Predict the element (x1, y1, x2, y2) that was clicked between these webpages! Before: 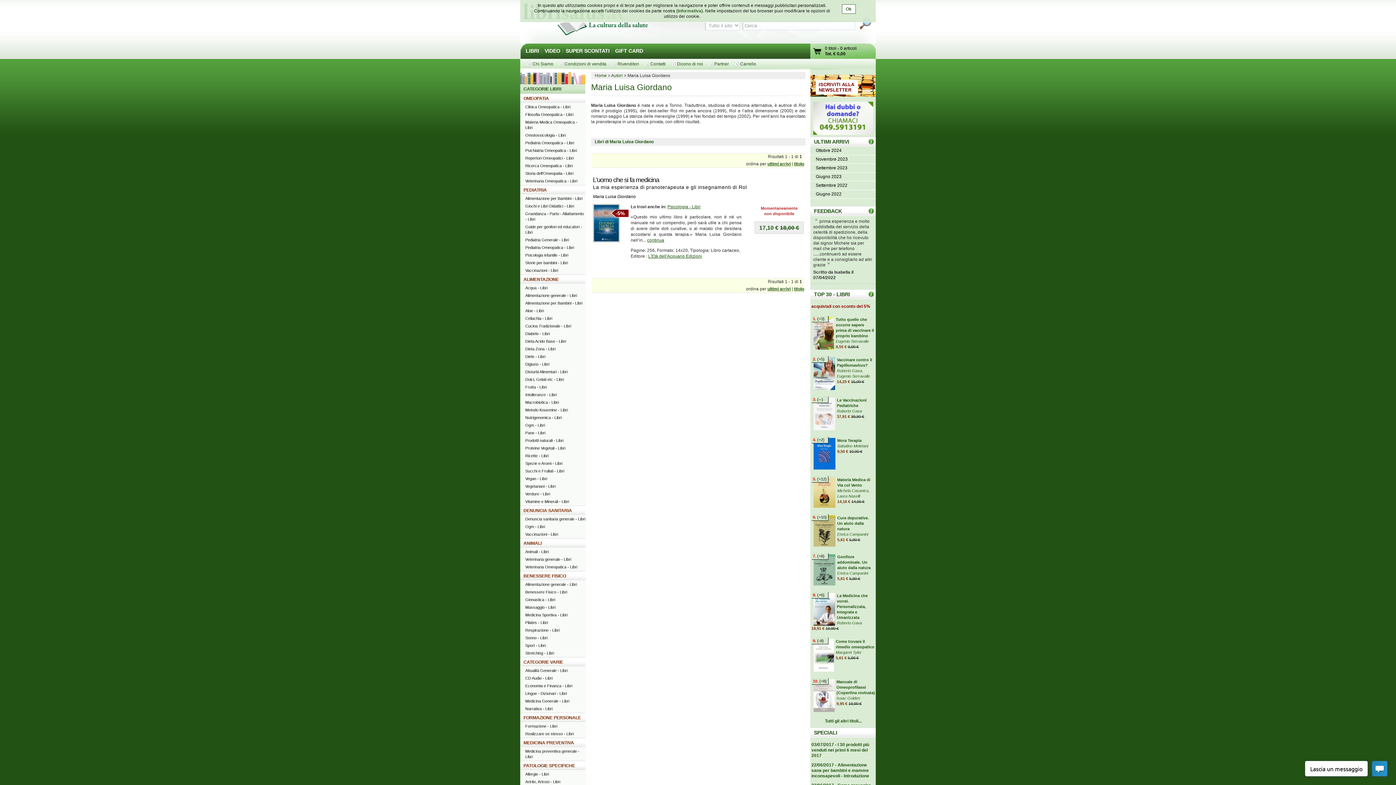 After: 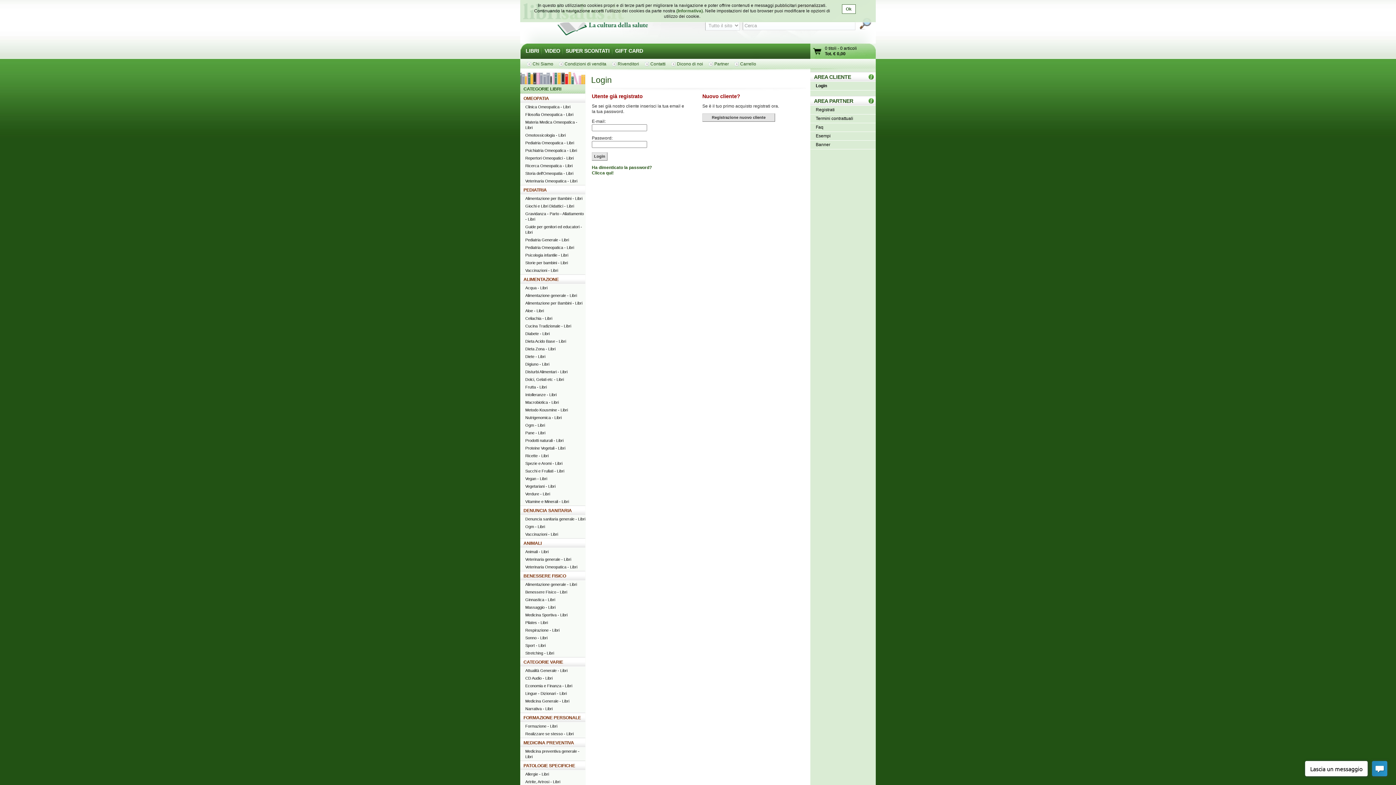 Action: label: ISCRIVITI ALLA NEWSLETTER bbox: (816, 80, 858, 94)